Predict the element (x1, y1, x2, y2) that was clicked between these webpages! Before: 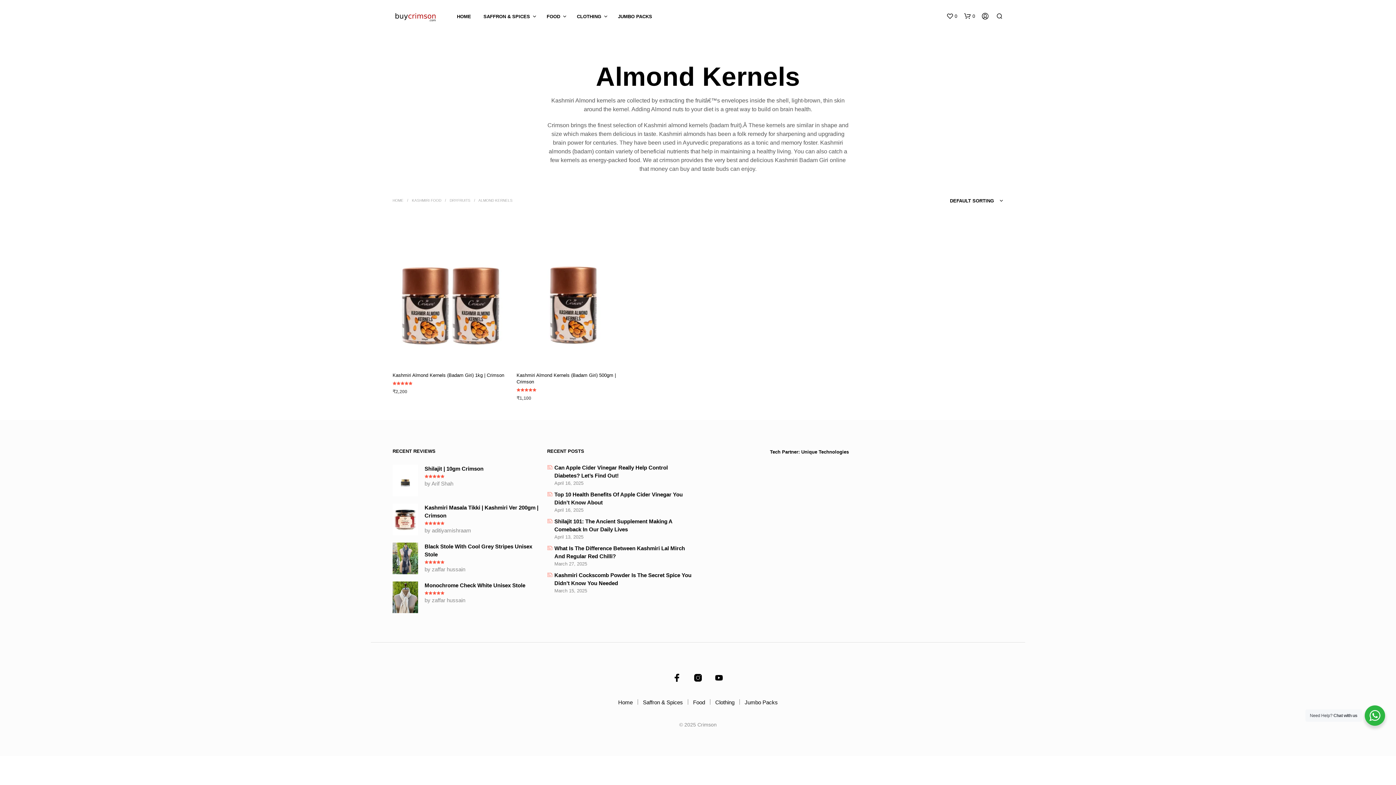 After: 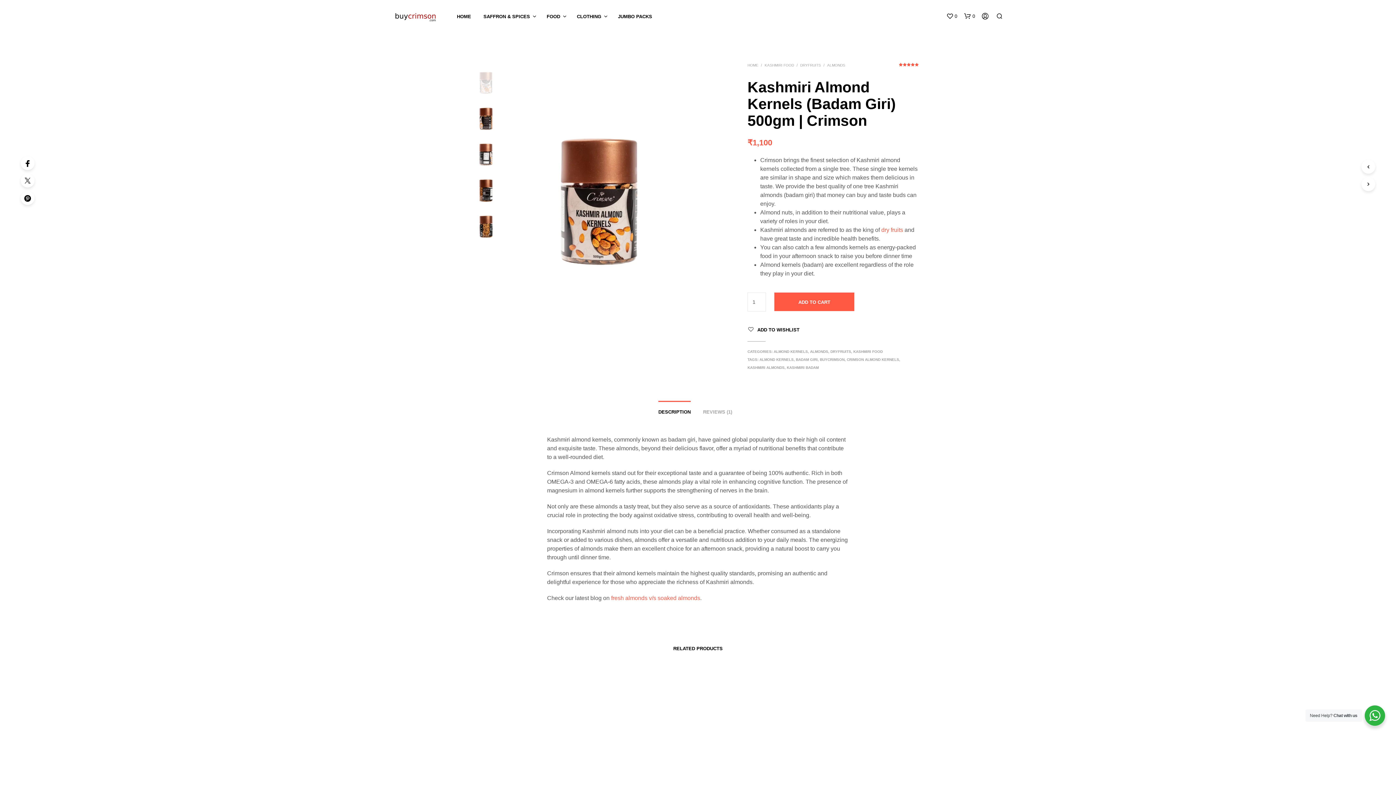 Action: label: Kashmiri Almond Kernels (Badam Giri) 500gm | Crimson bbox: (516, 372, 631, 385)